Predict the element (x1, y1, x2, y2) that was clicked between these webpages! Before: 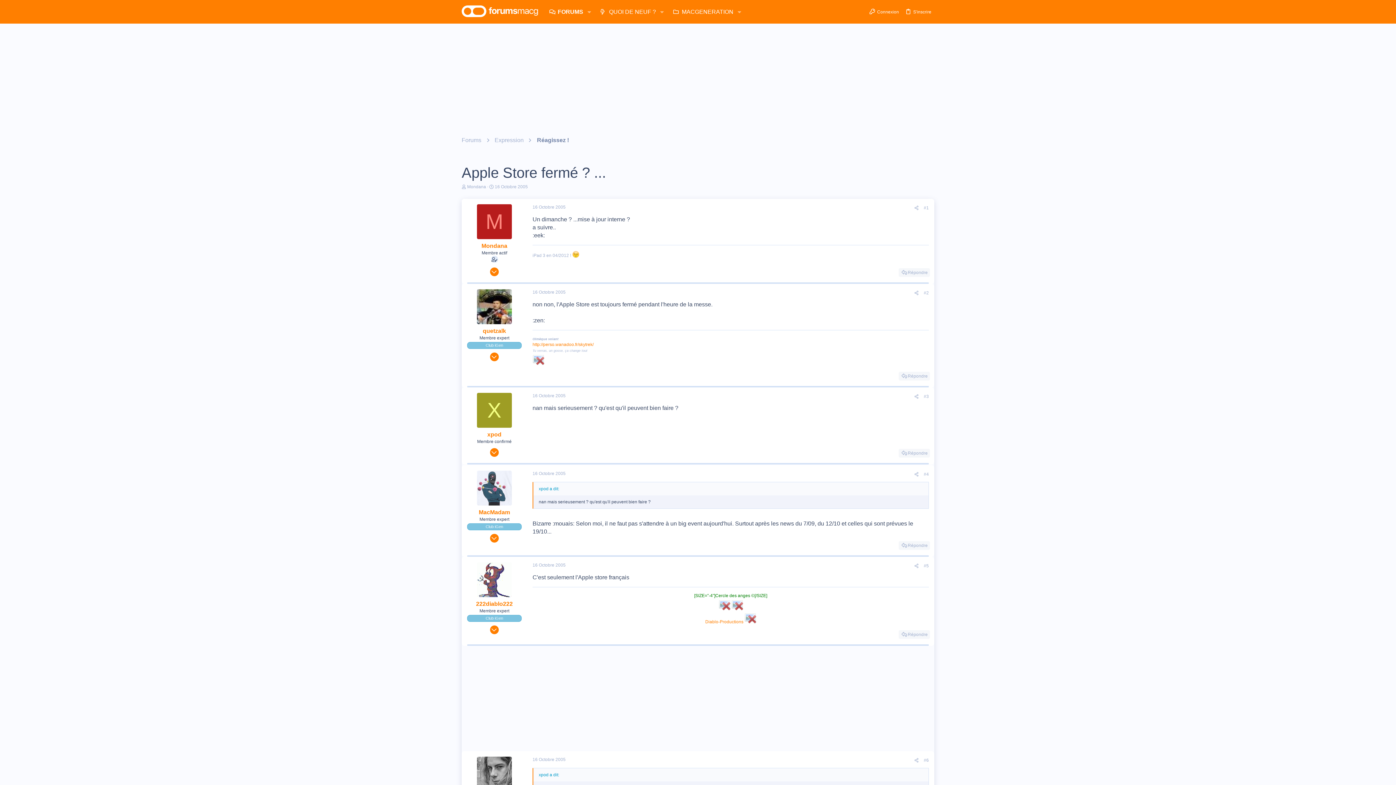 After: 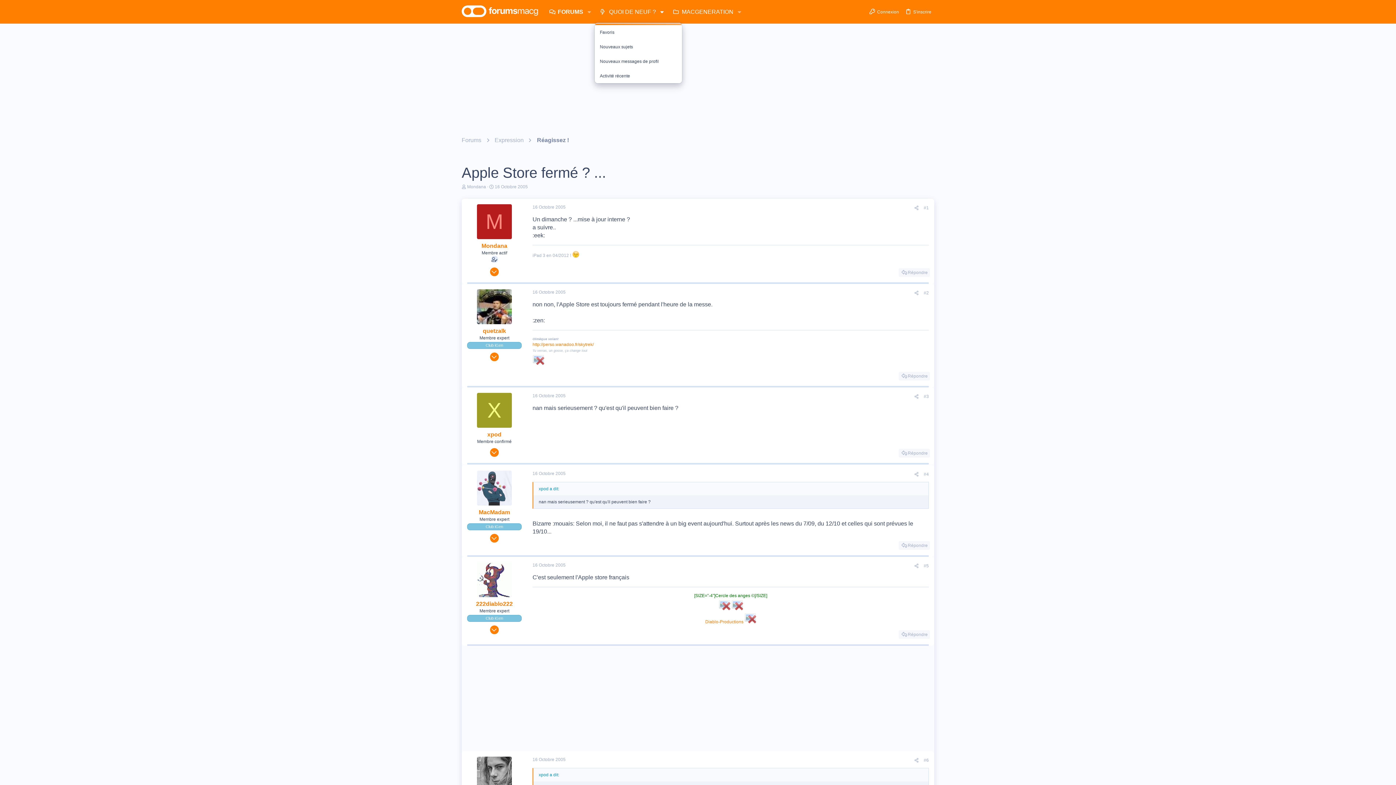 Action: bbox: (656, 3, 667, 20) label: Toggle expanded